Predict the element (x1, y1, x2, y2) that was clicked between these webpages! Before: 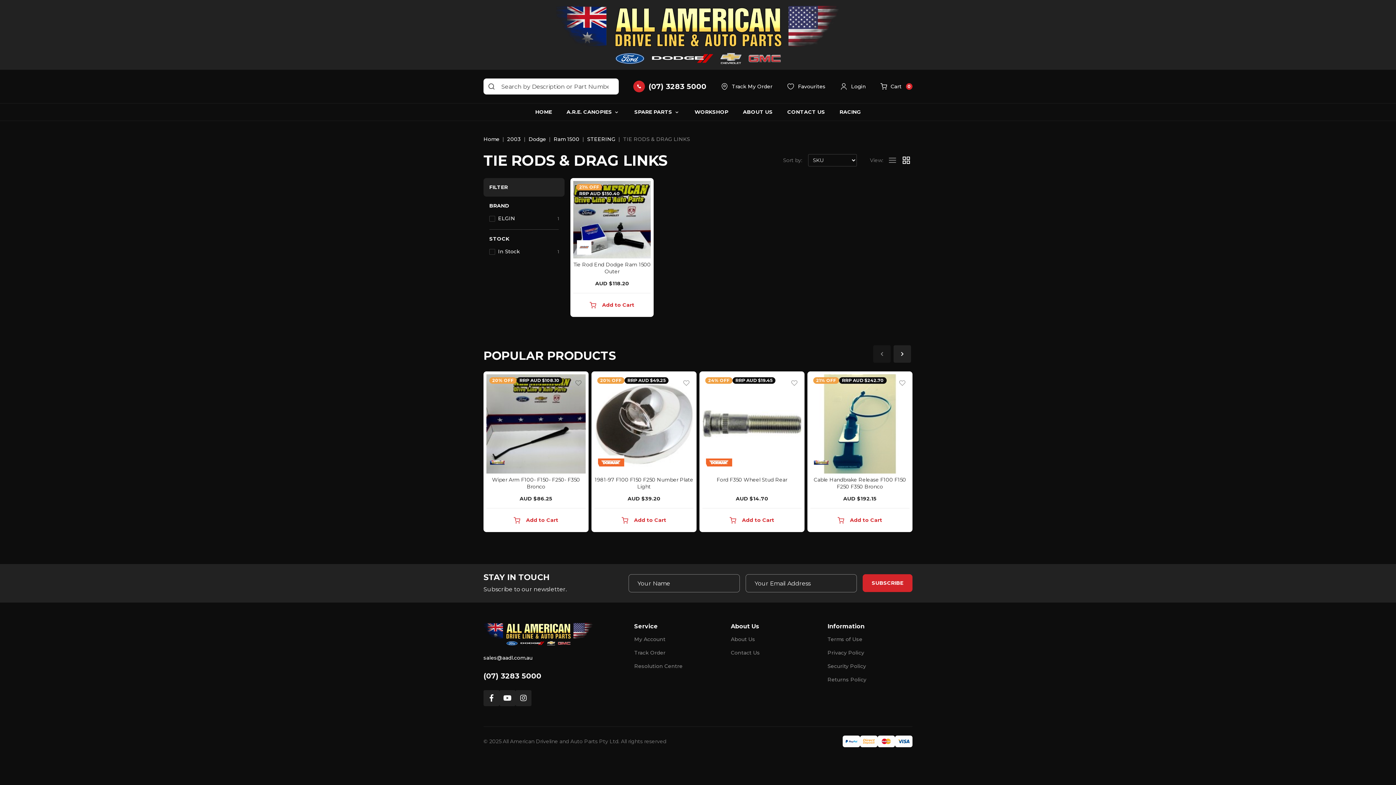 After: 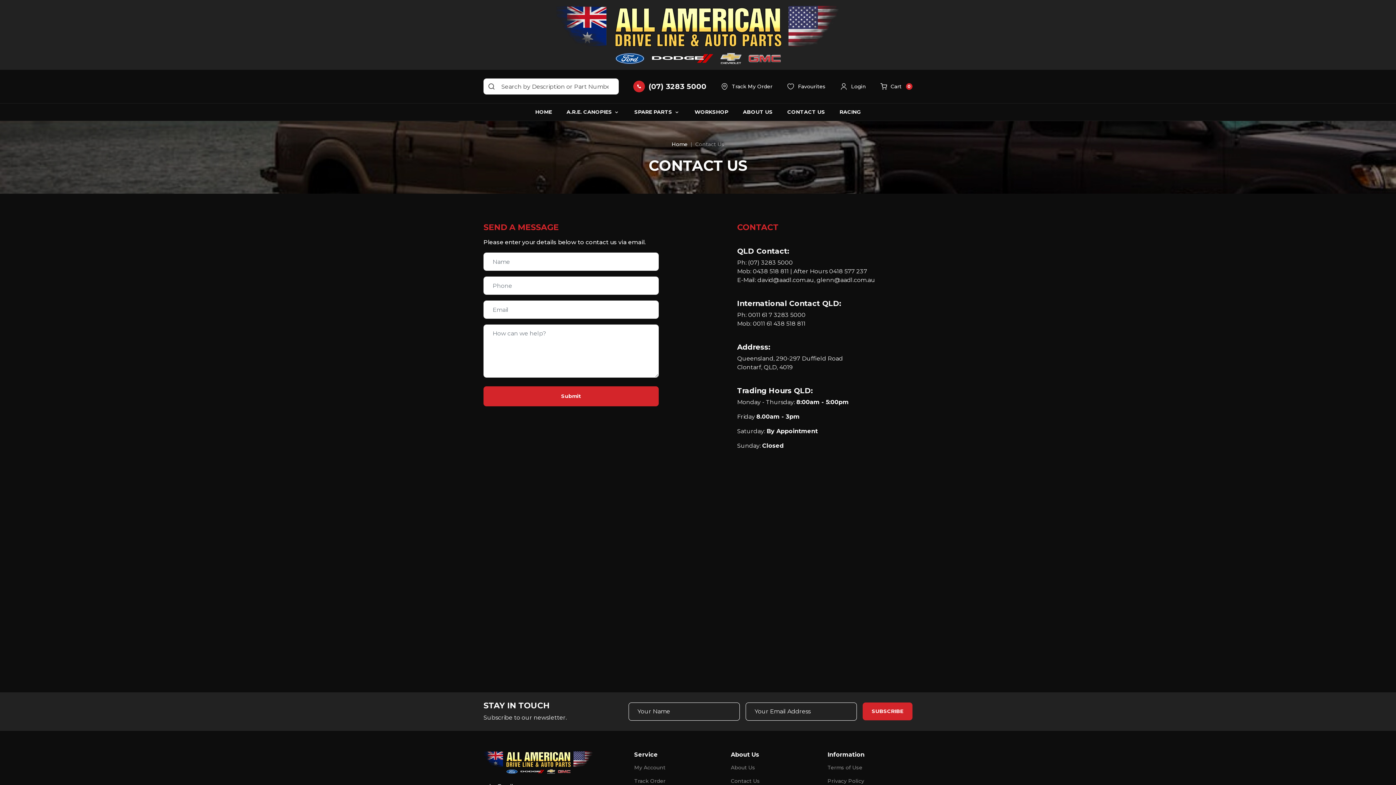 Action: label: (07) 3283 5000 bbox: (626, 78, 713, 94)